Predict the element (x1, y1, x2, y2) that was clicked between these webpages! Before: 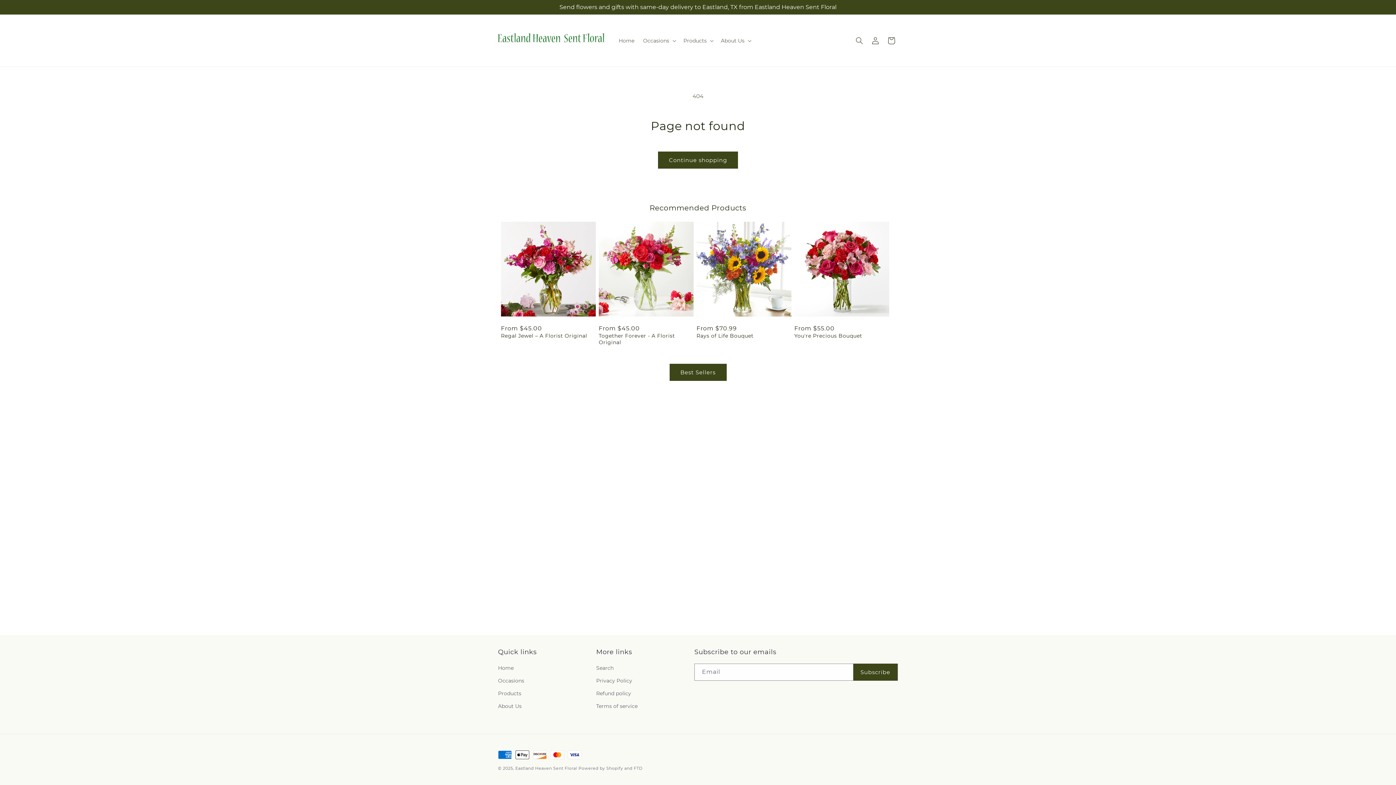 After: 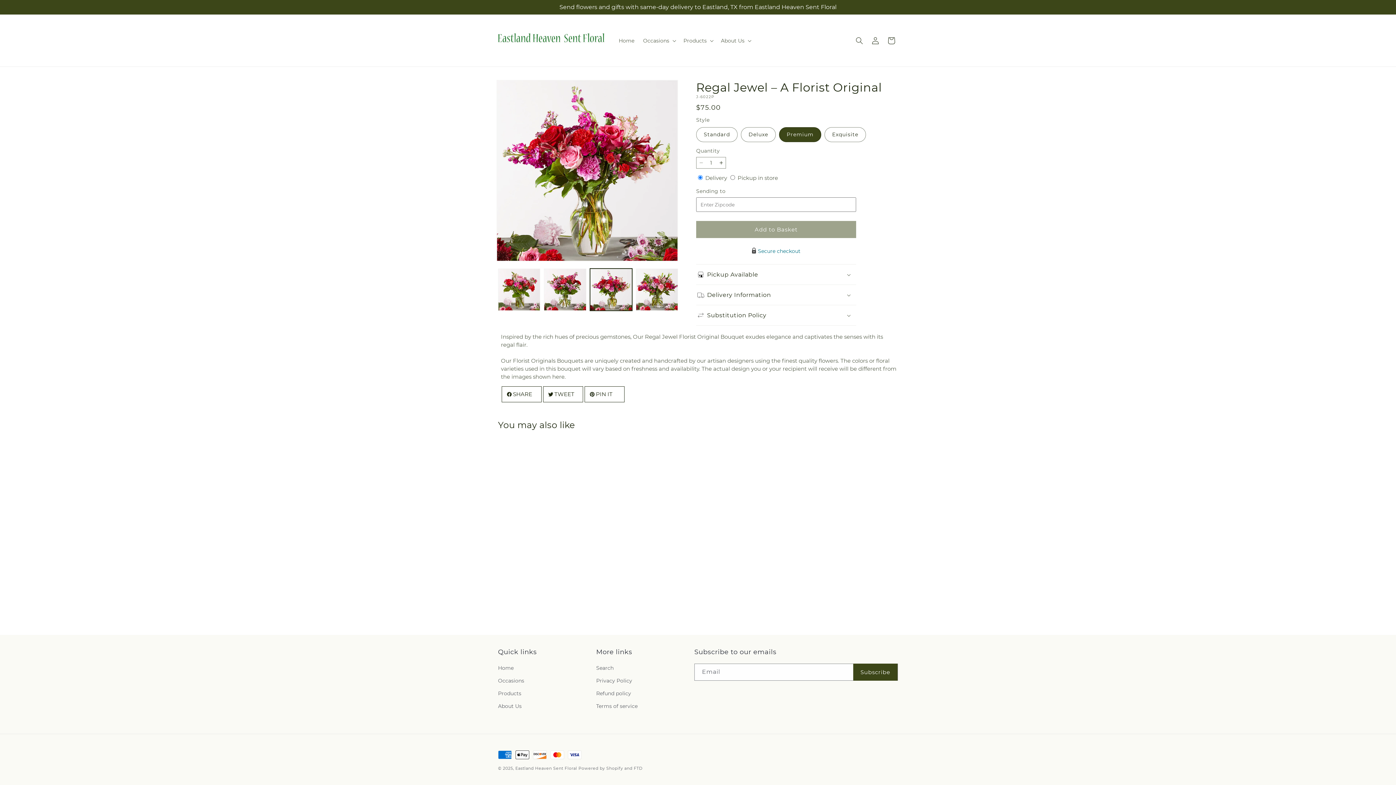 Action: label: Regal Jewel – A Florist Original bbox: (501, 332, 596, 339)